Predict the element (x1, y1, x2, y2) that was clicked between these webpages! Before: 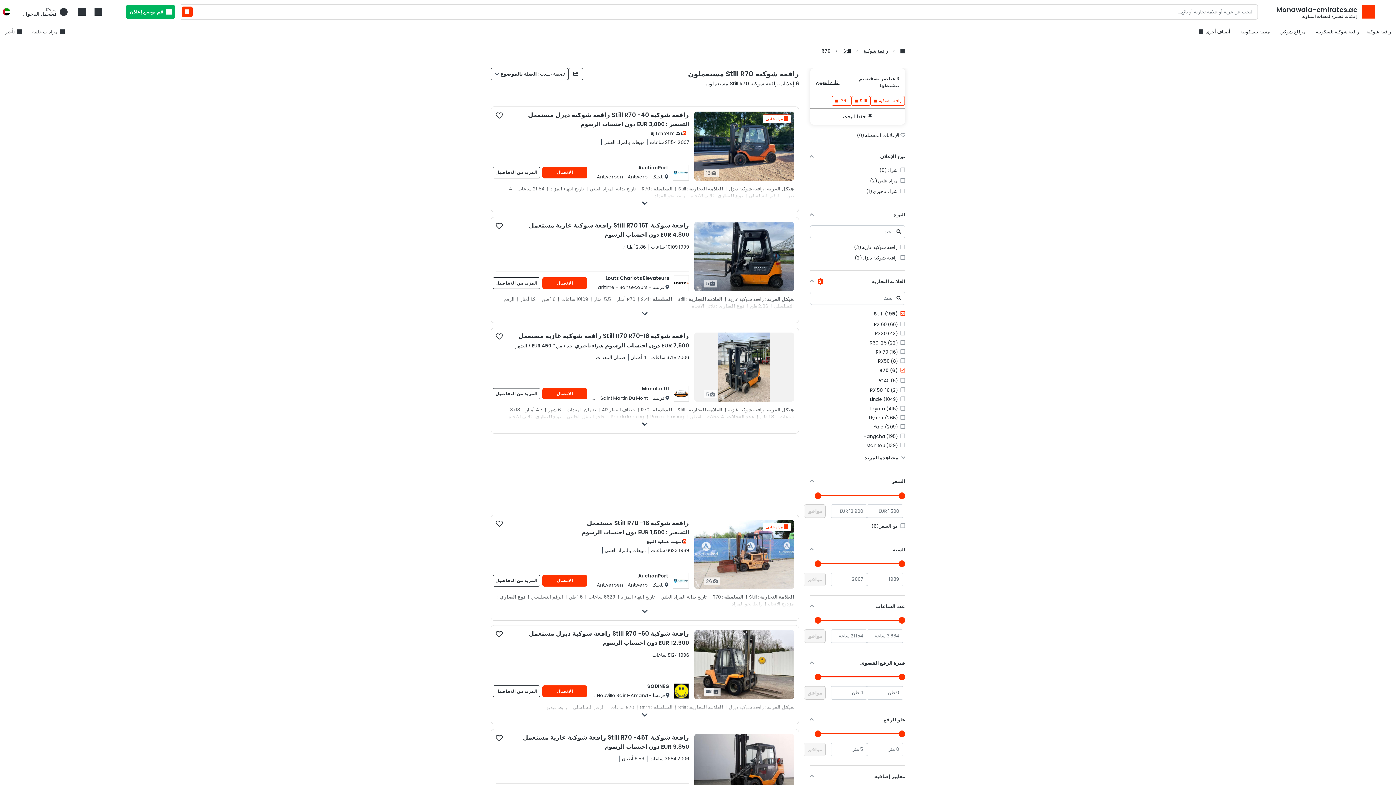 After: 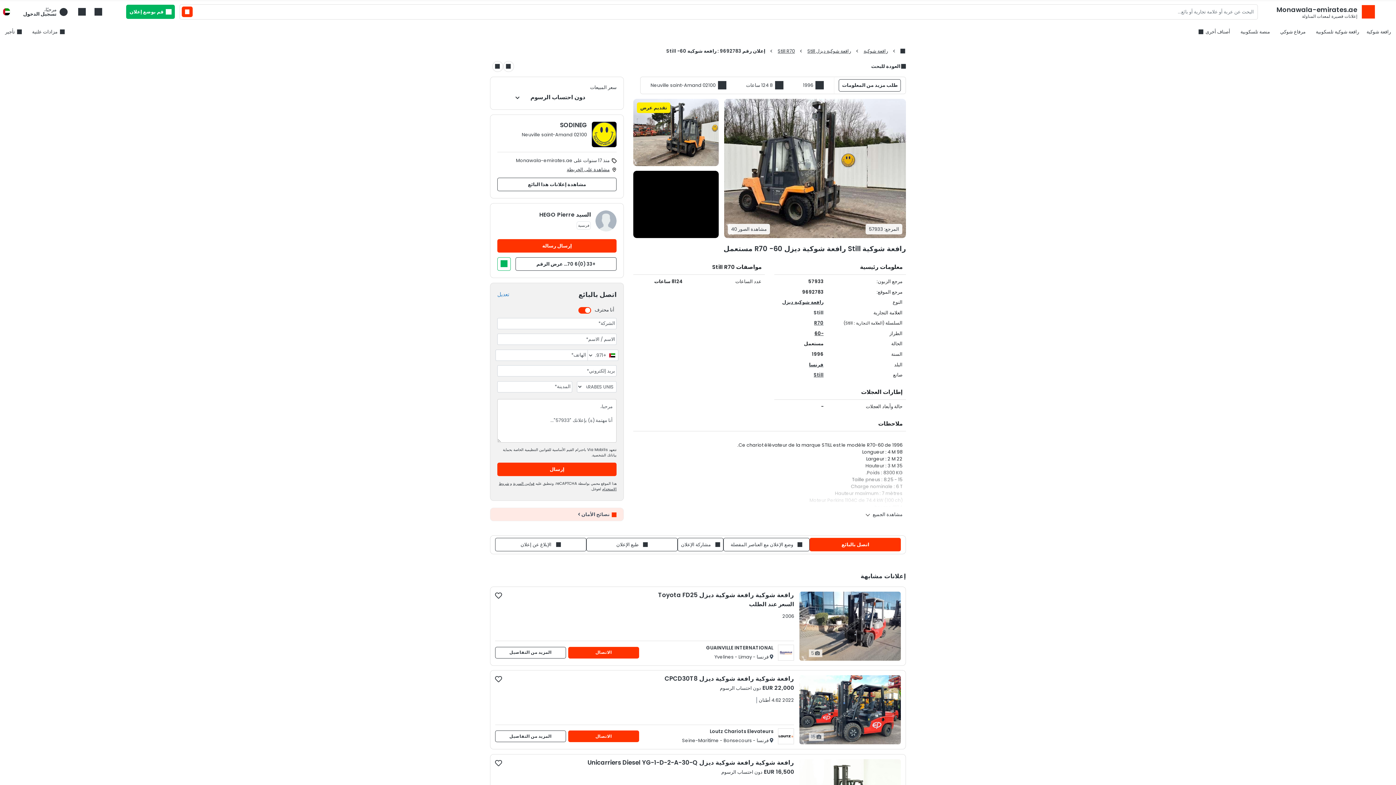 Action: label: الاتصال bbox: (542, 685, 587, 697)